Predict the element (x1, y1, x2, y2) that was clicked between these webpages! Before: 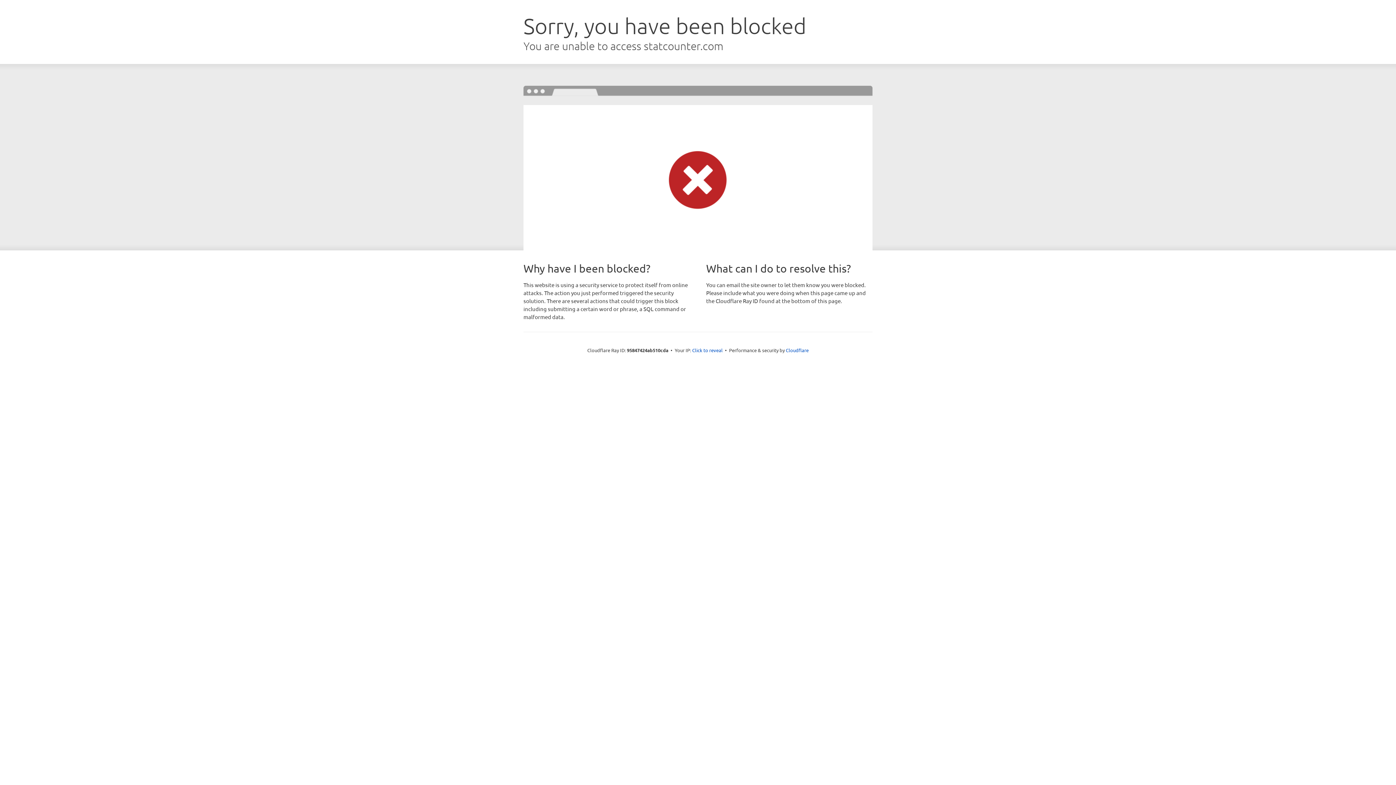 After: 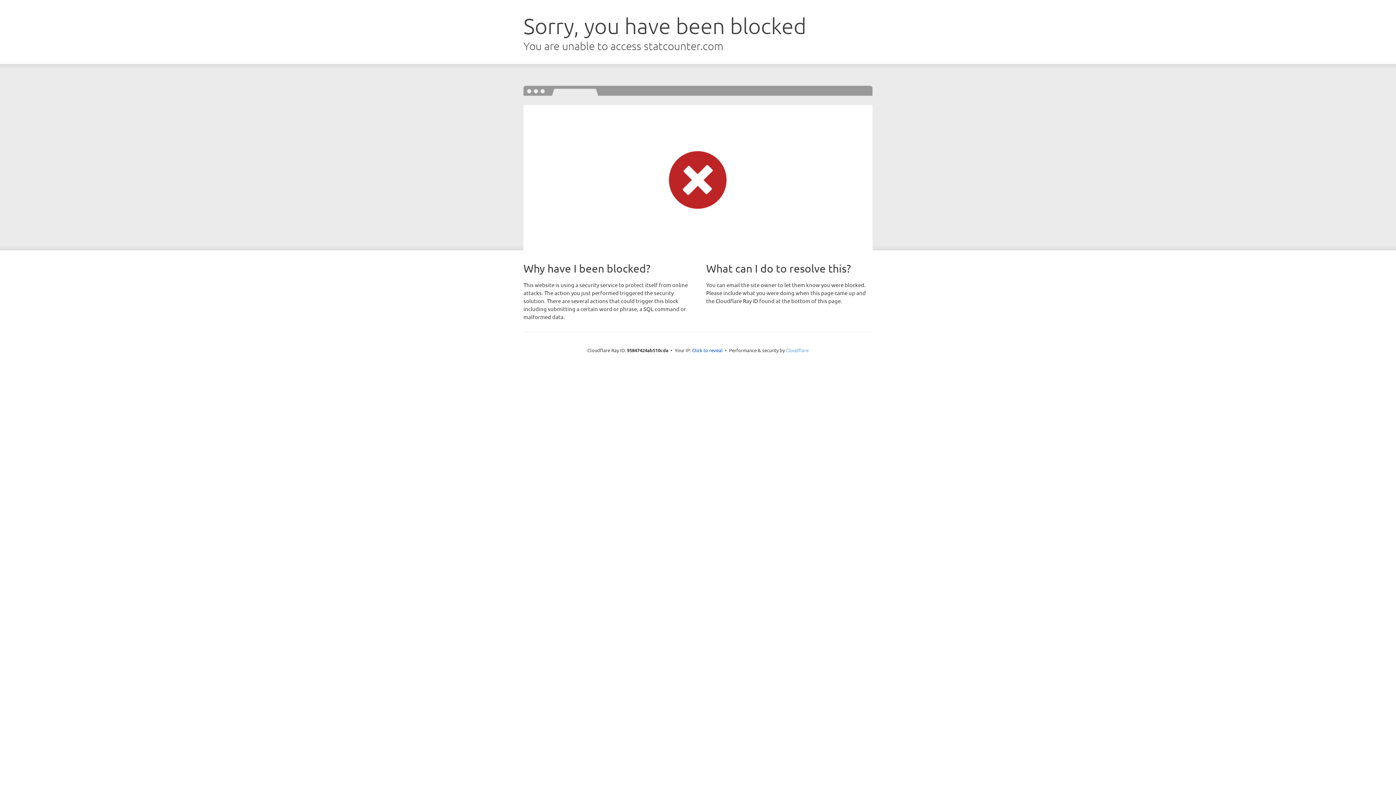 Action: bbox: (786, 347, 808, 353) label: Cloudflare